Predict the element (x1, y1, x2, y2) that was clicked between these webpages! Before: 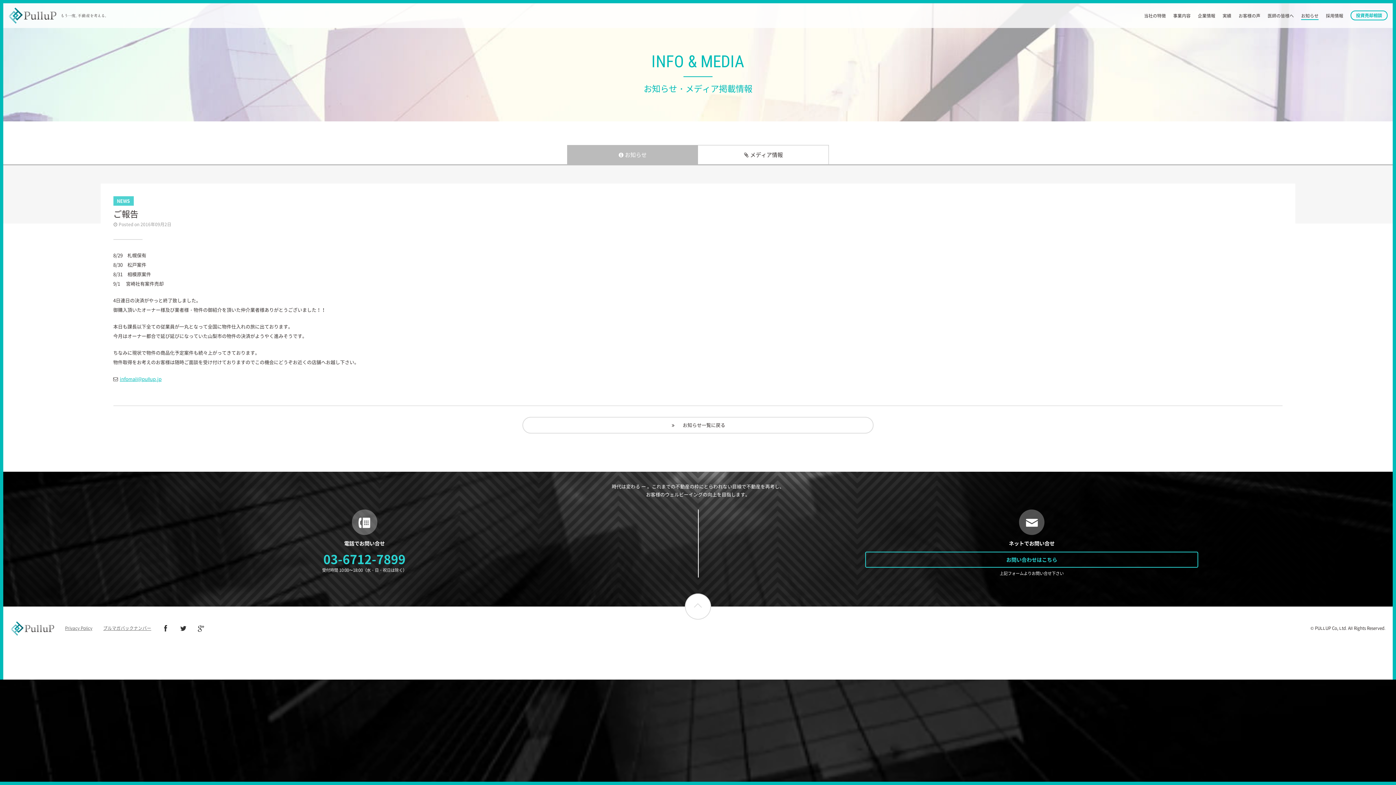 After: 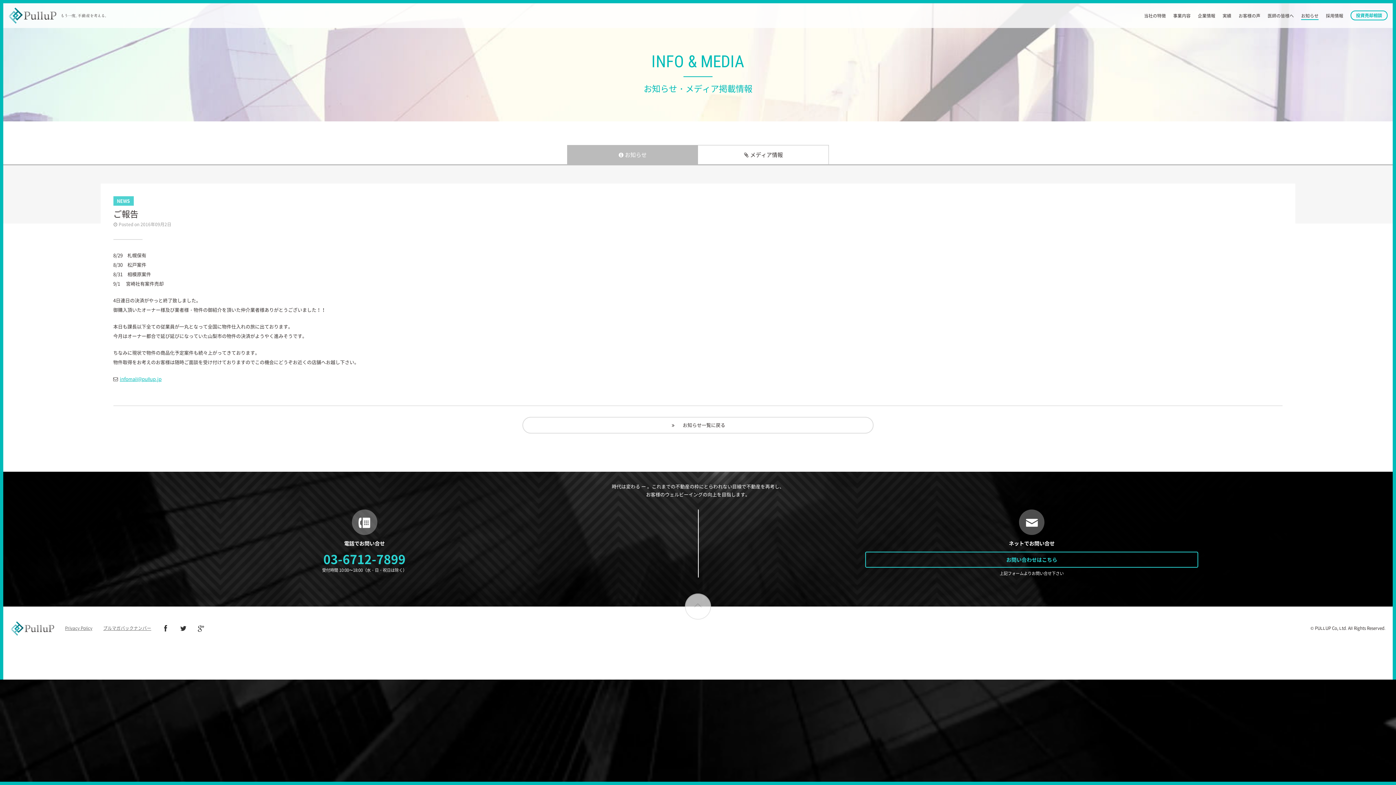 Action: bbox: (685, 612, 711, 619)